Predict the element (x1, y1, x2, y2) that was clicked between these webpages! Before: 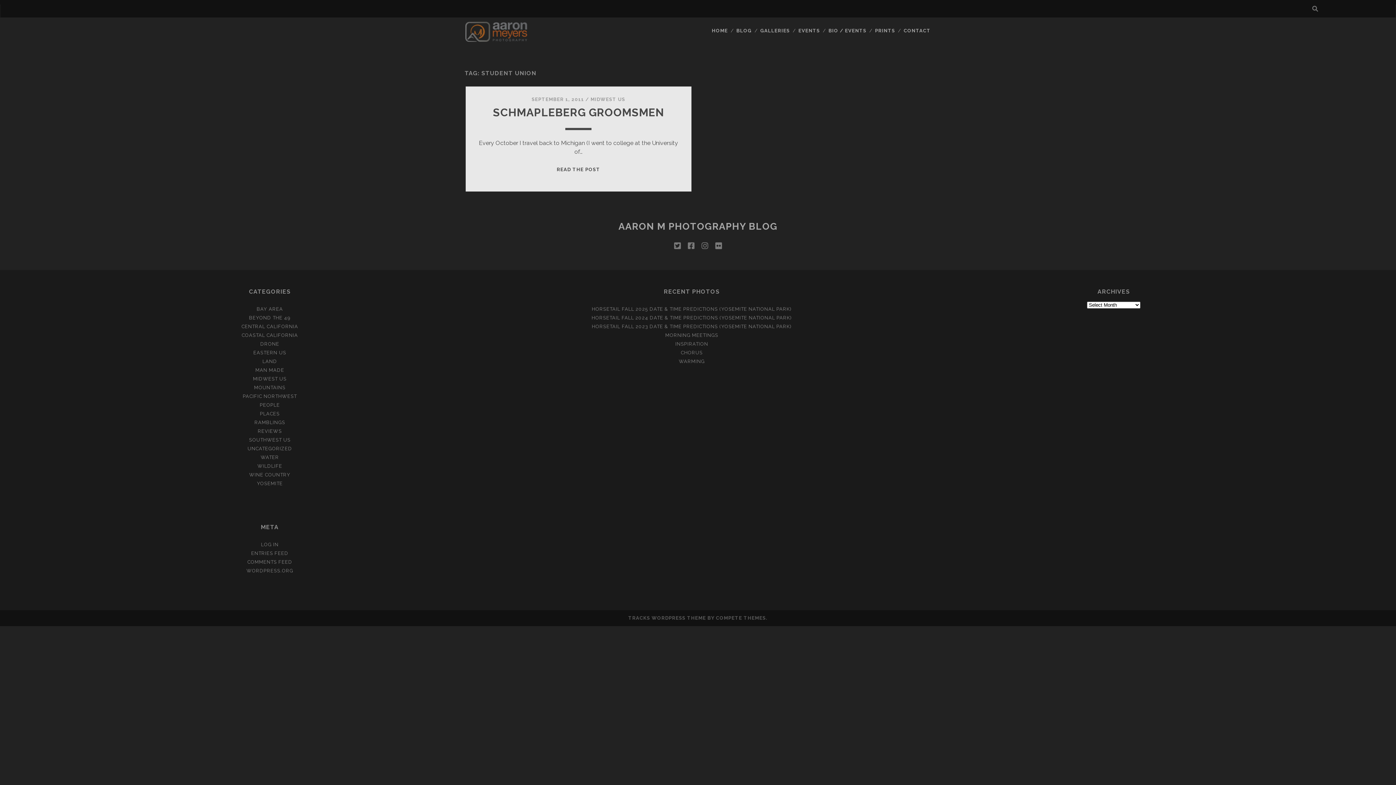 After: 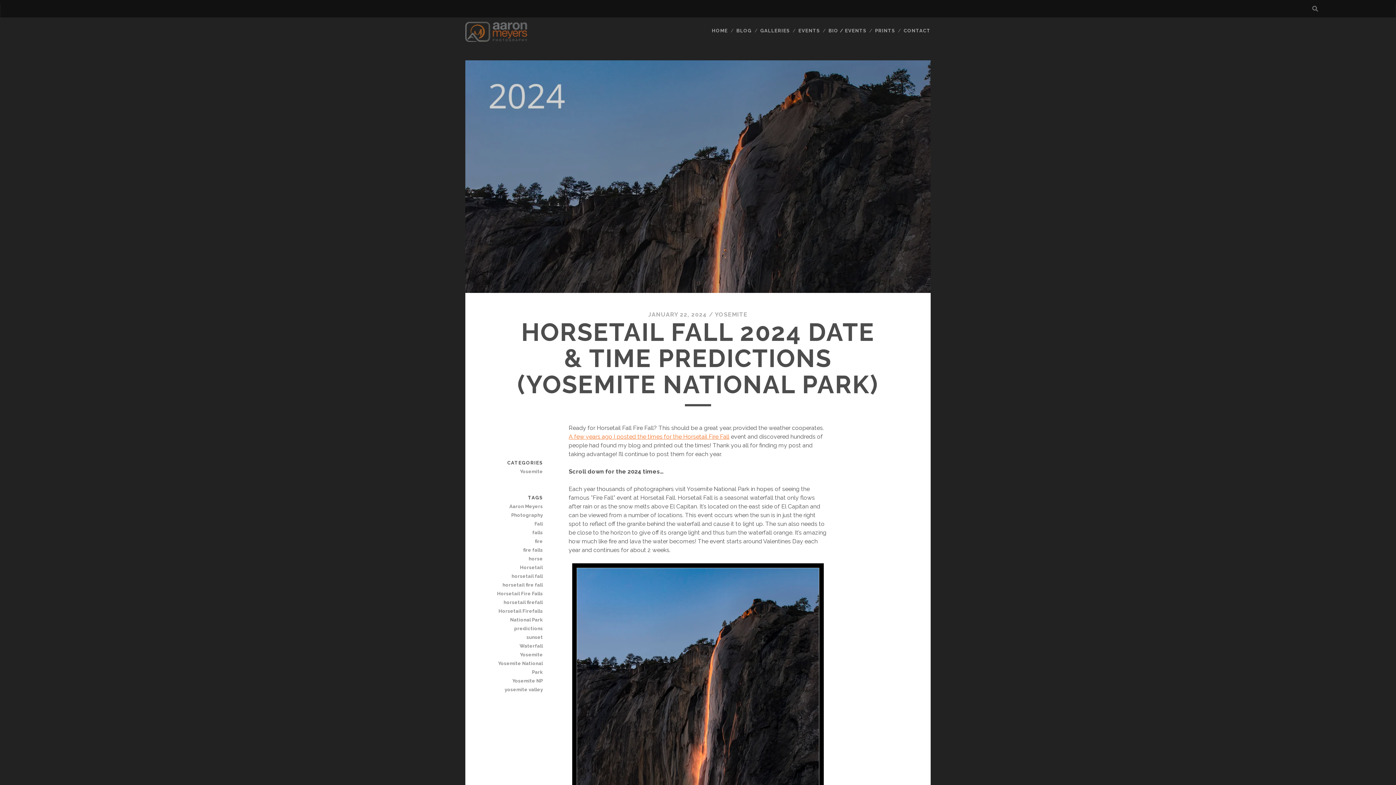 Action: bbox: (591, 315, 792, 320) label: HORSETAIL FALL 2024 DATE & TIME PREDICTIONS (YOSEMITE NATIONAL PARK)